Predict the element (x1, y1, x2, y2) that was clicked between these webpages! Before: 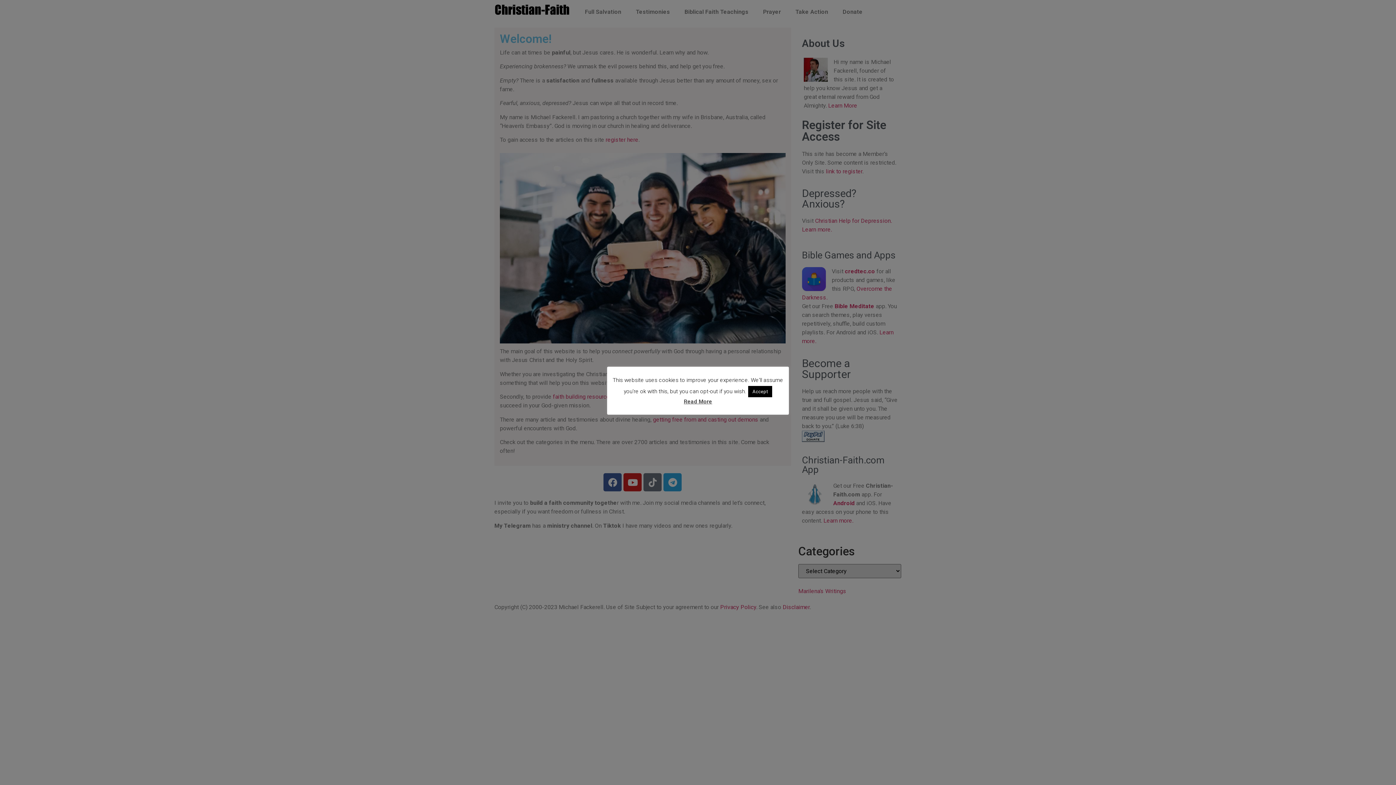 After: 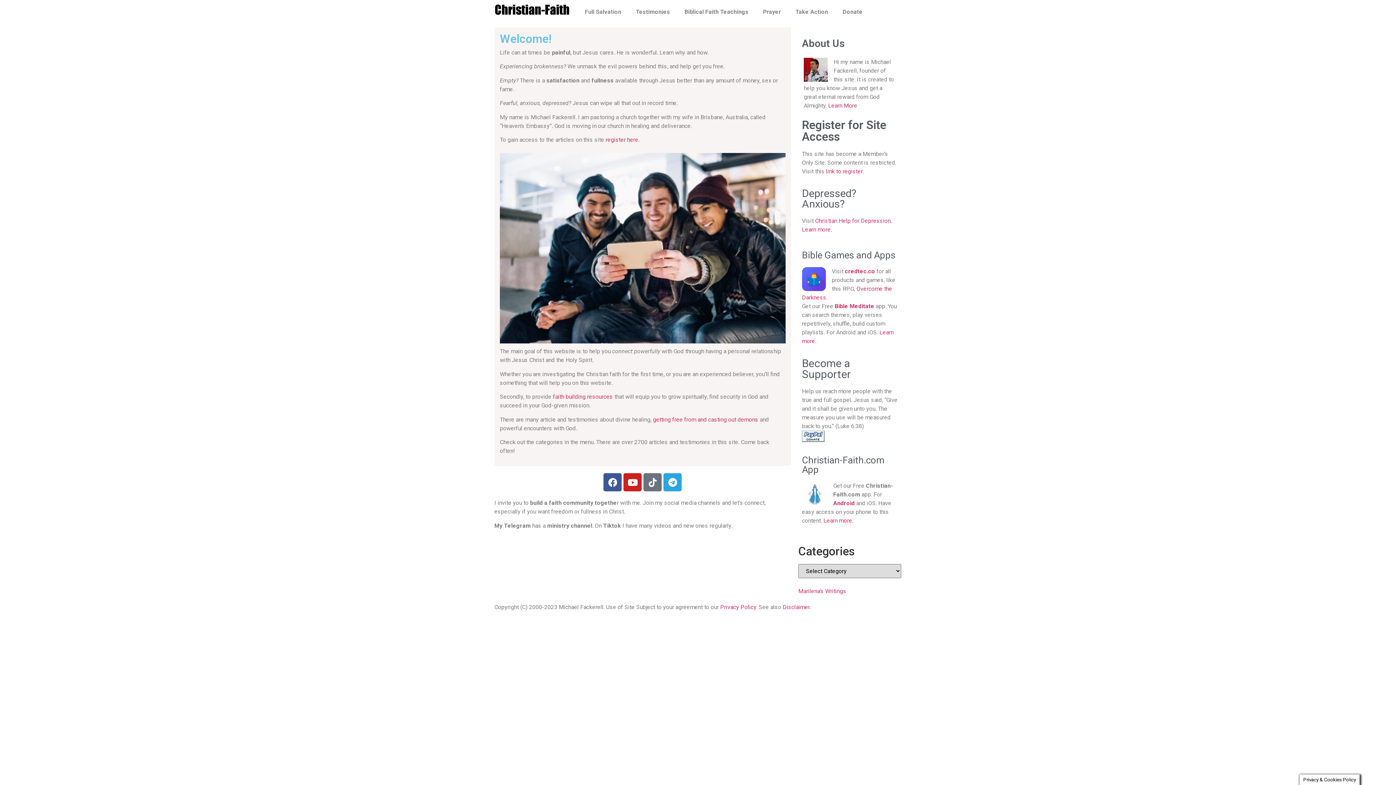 Action: label: Accept bbox: (748, 386, 772, 397)